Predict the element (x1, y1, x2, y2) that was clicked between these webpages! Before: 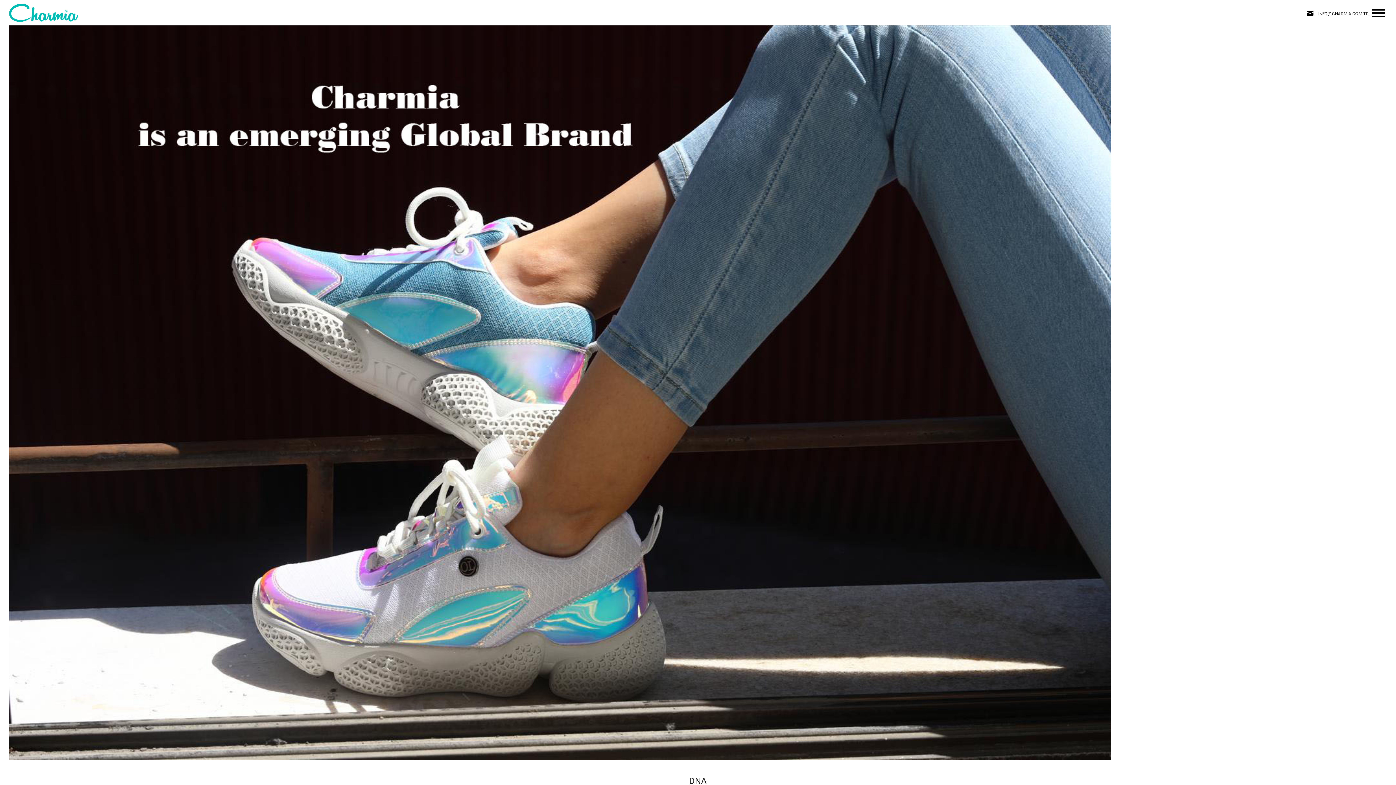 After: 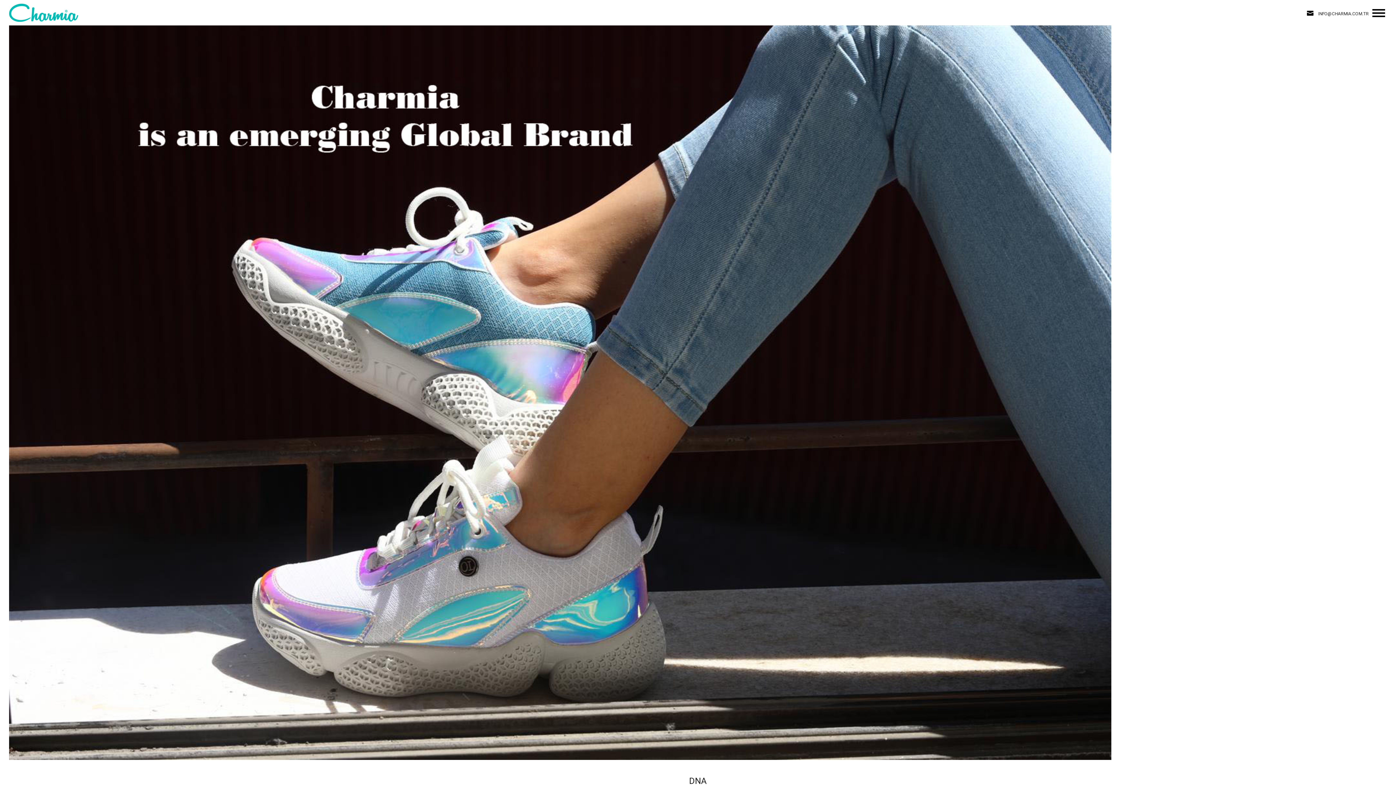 Action: bbox: (9, 9, 78, 14)